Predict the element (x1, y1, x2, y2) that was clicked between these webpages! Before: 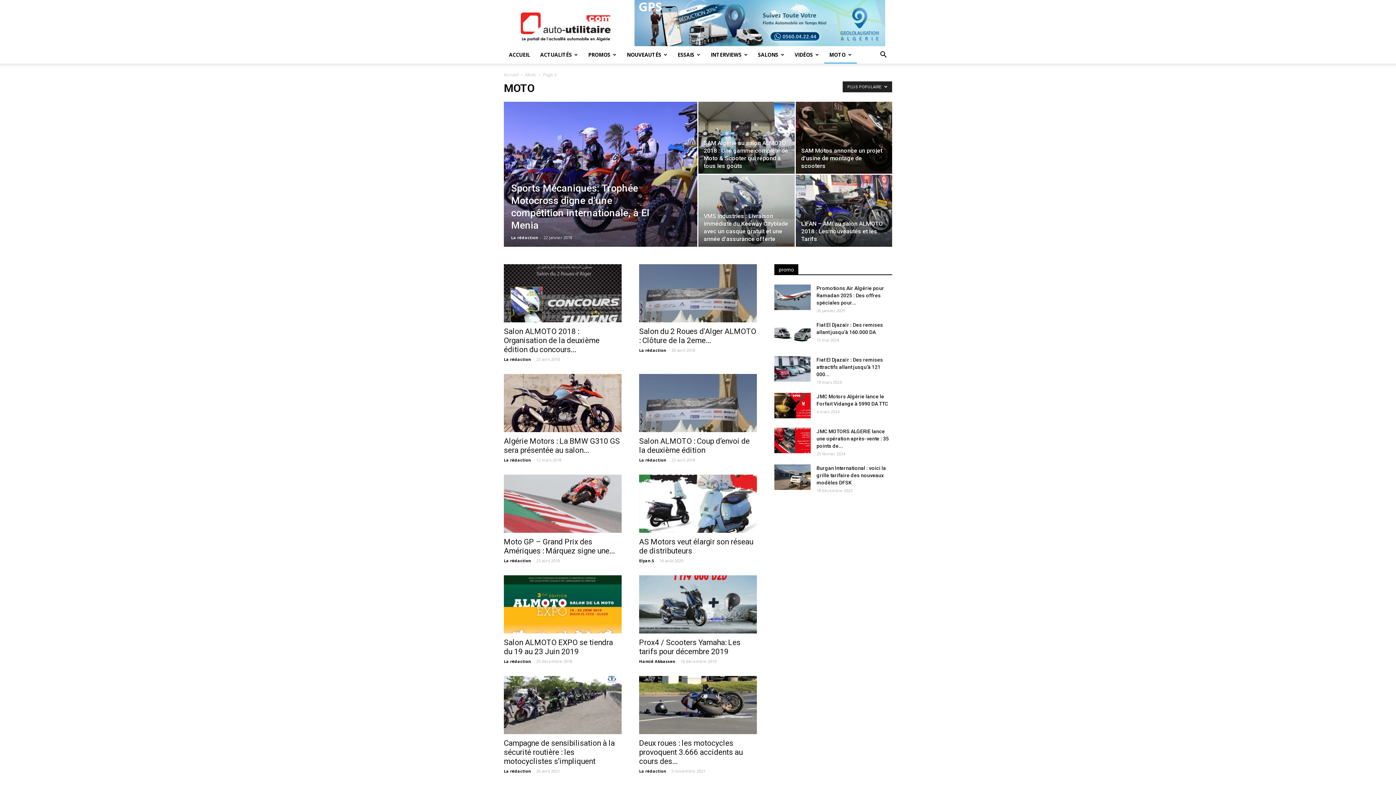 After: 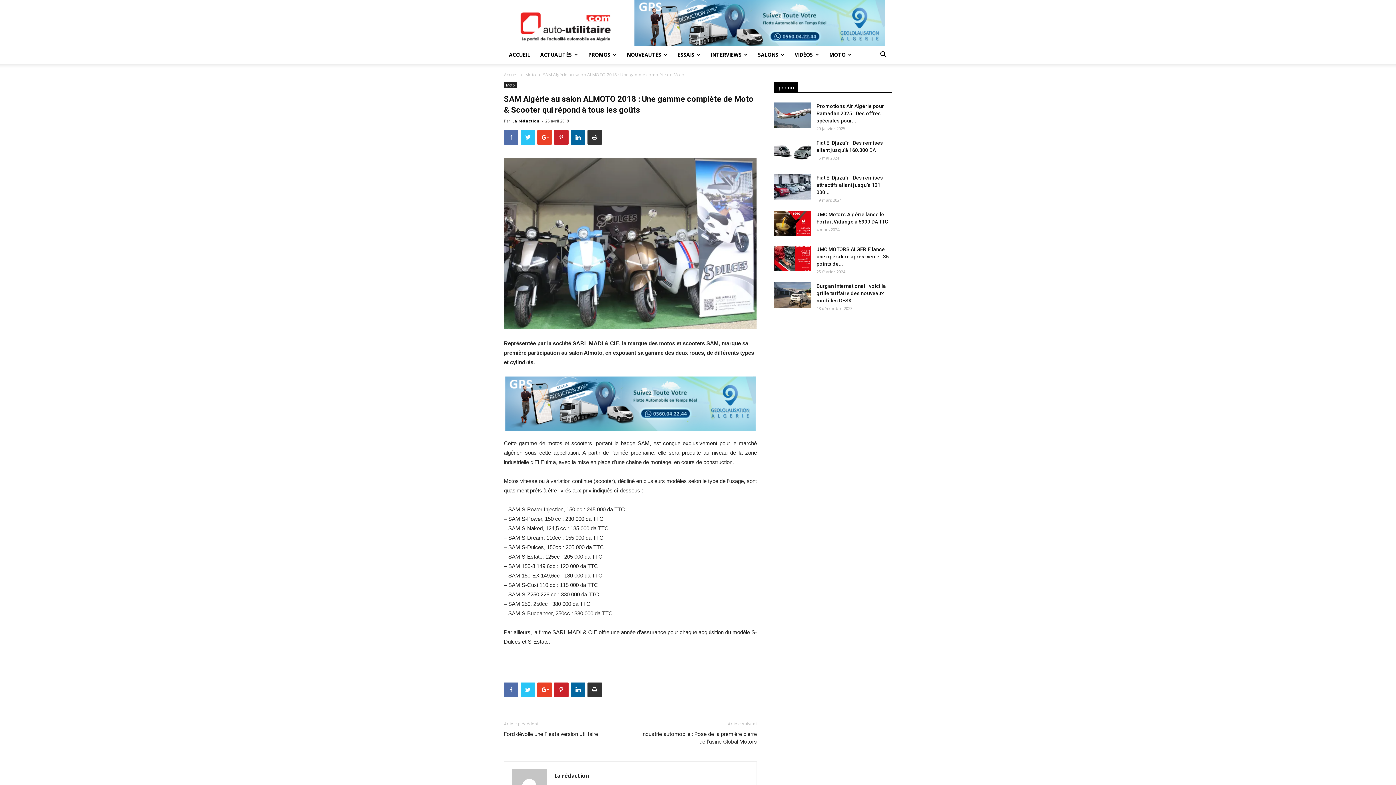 Action: bbox: (698, 101, 794, 173)